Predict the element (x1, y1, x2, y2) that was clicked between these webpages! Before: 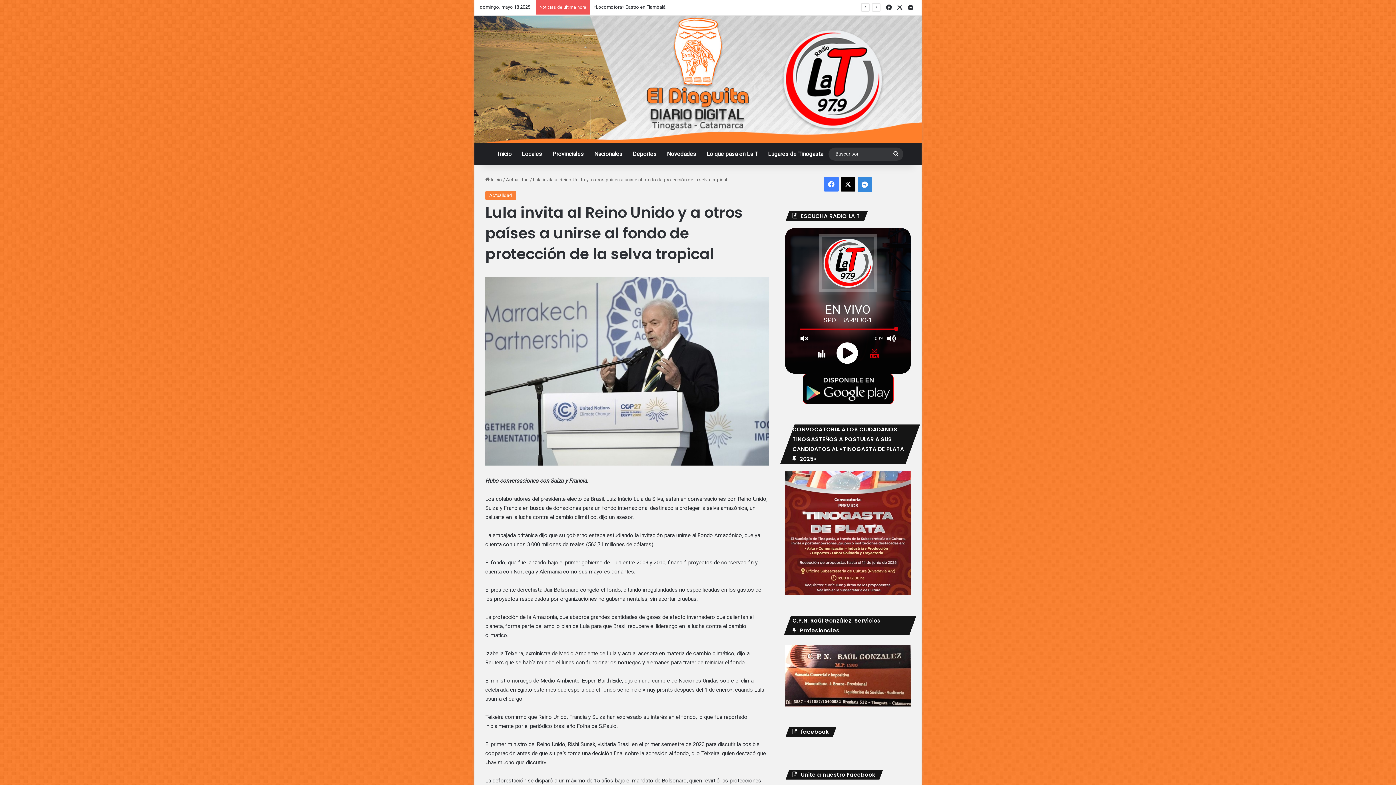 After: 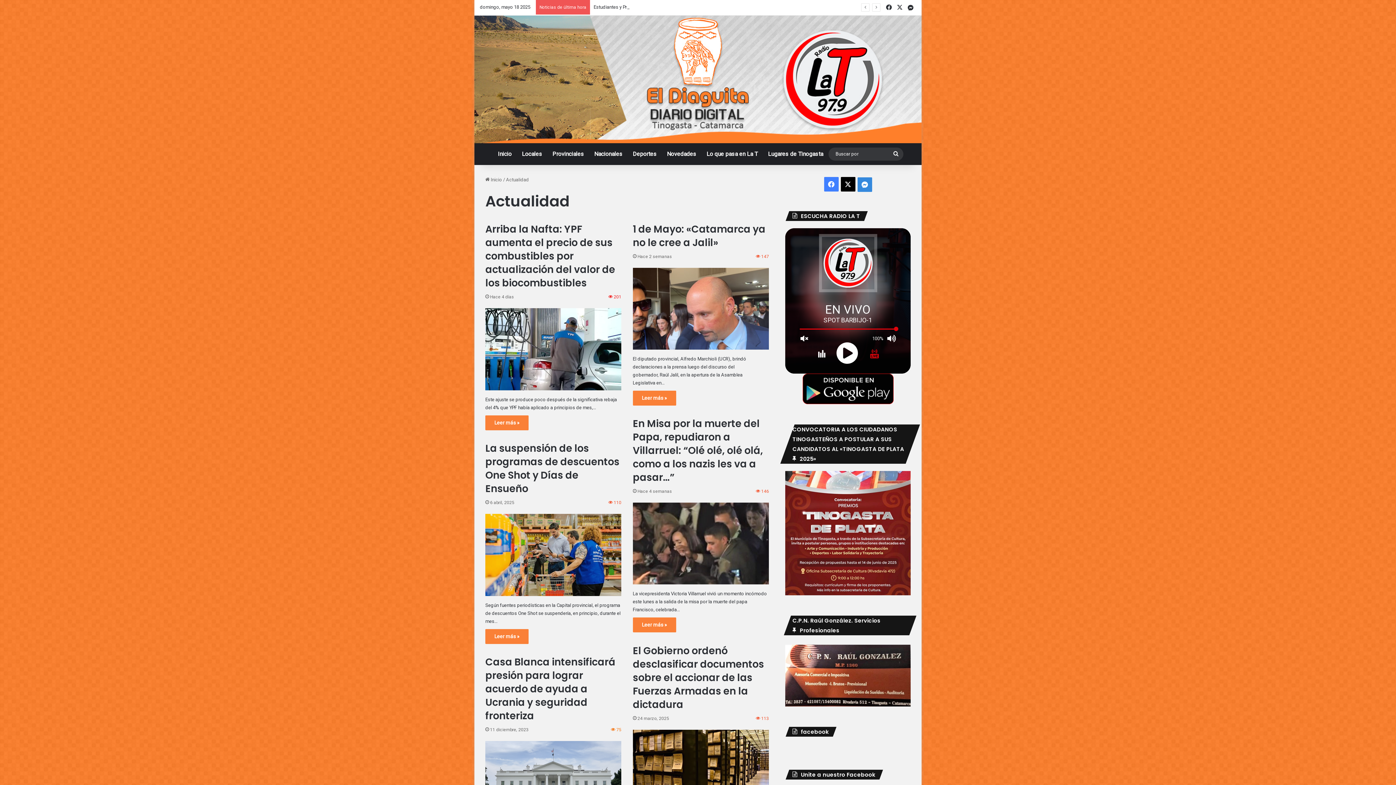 Action: label: Actualidad bbox: (485, 191, 516, 200)